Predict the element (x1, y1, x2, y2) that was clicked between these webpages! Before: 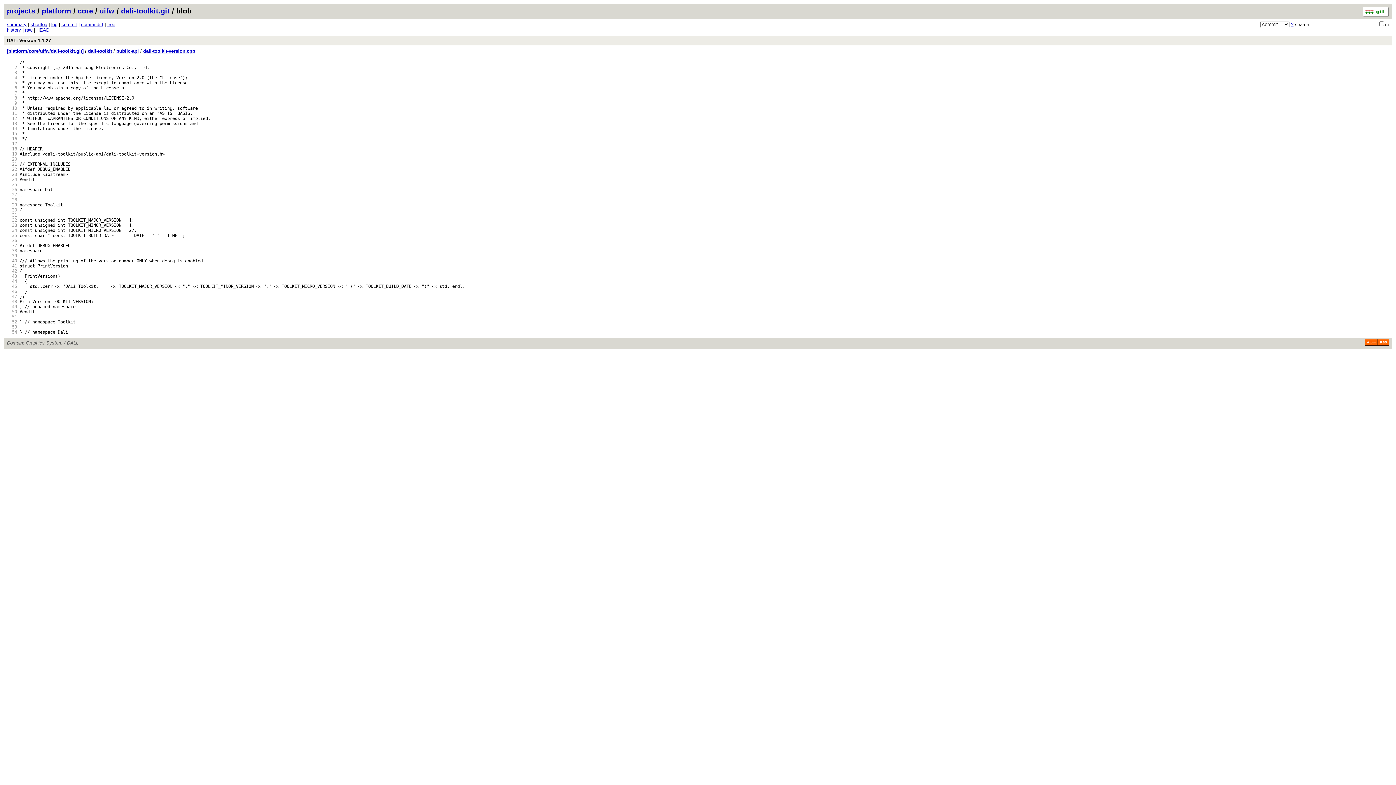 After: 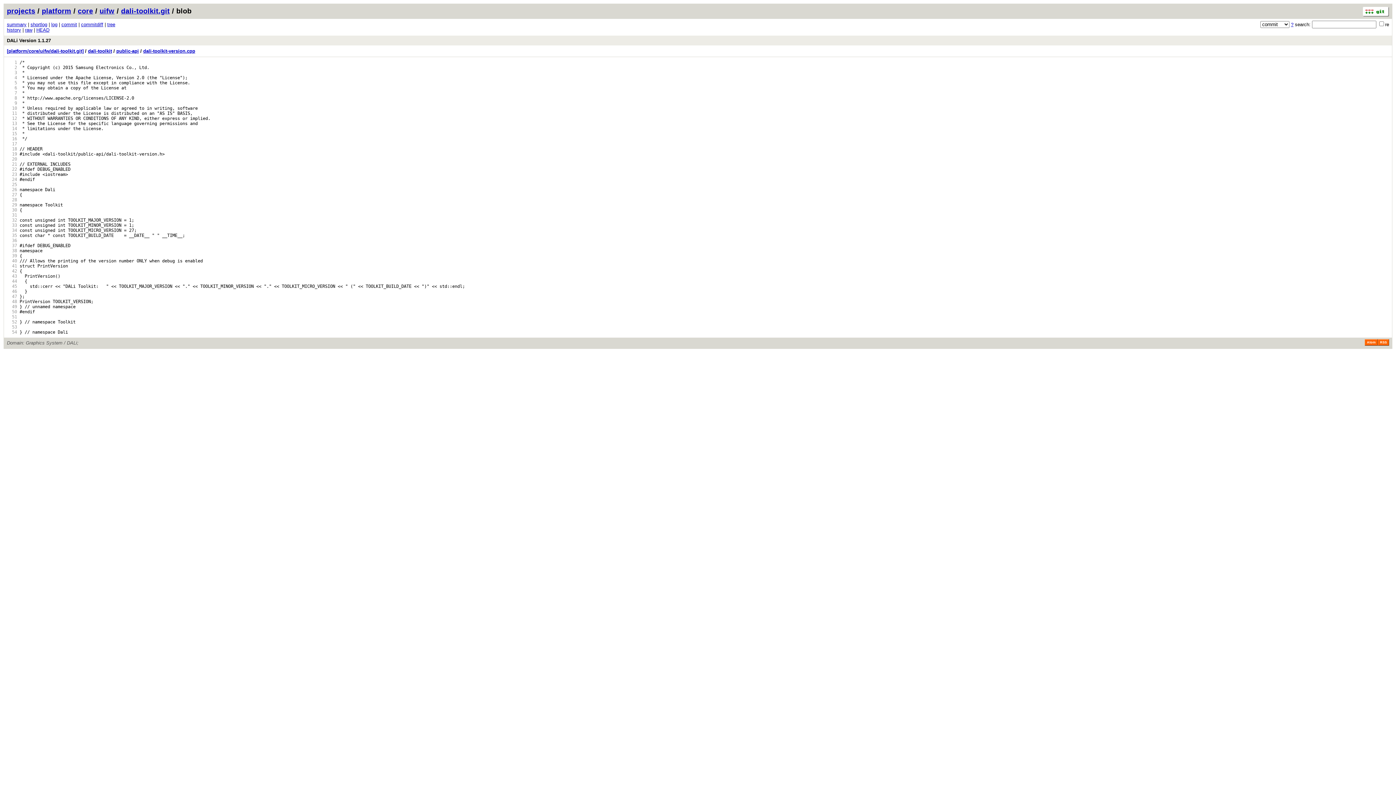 Action: bbox: (6, 268, 17, 273) label:   42